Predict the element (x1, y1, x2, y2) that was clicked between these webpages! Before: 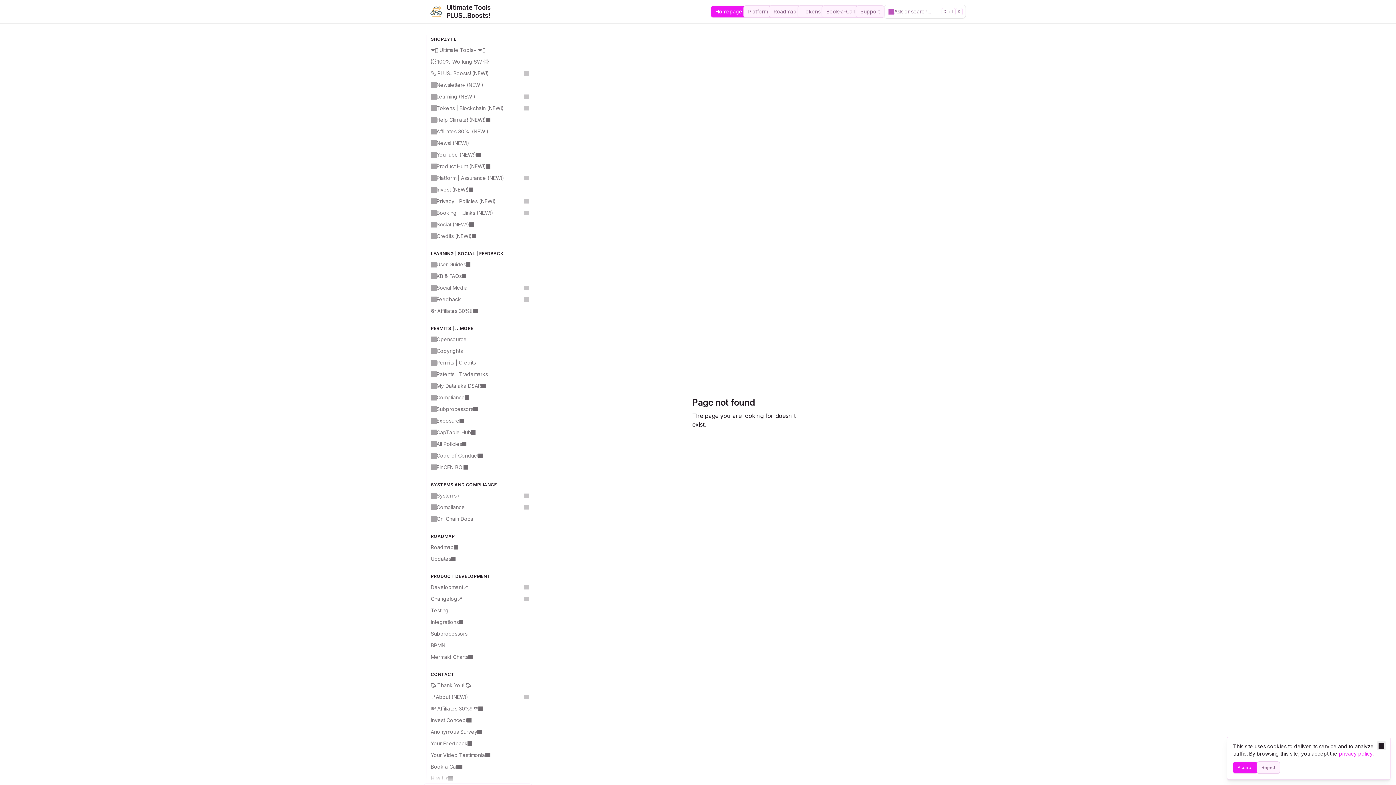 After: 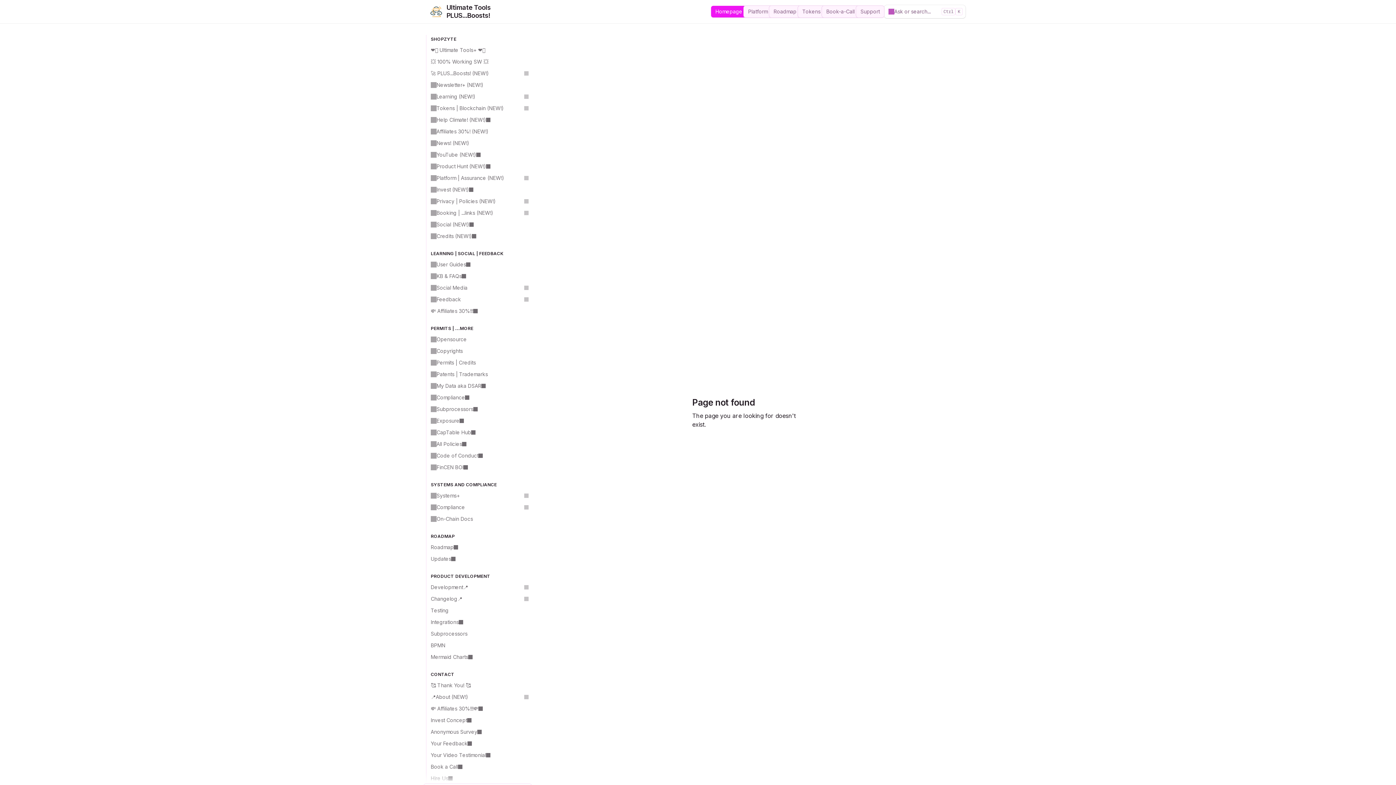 Action: bbox: (1377, 741, 1386, 750) label: Close